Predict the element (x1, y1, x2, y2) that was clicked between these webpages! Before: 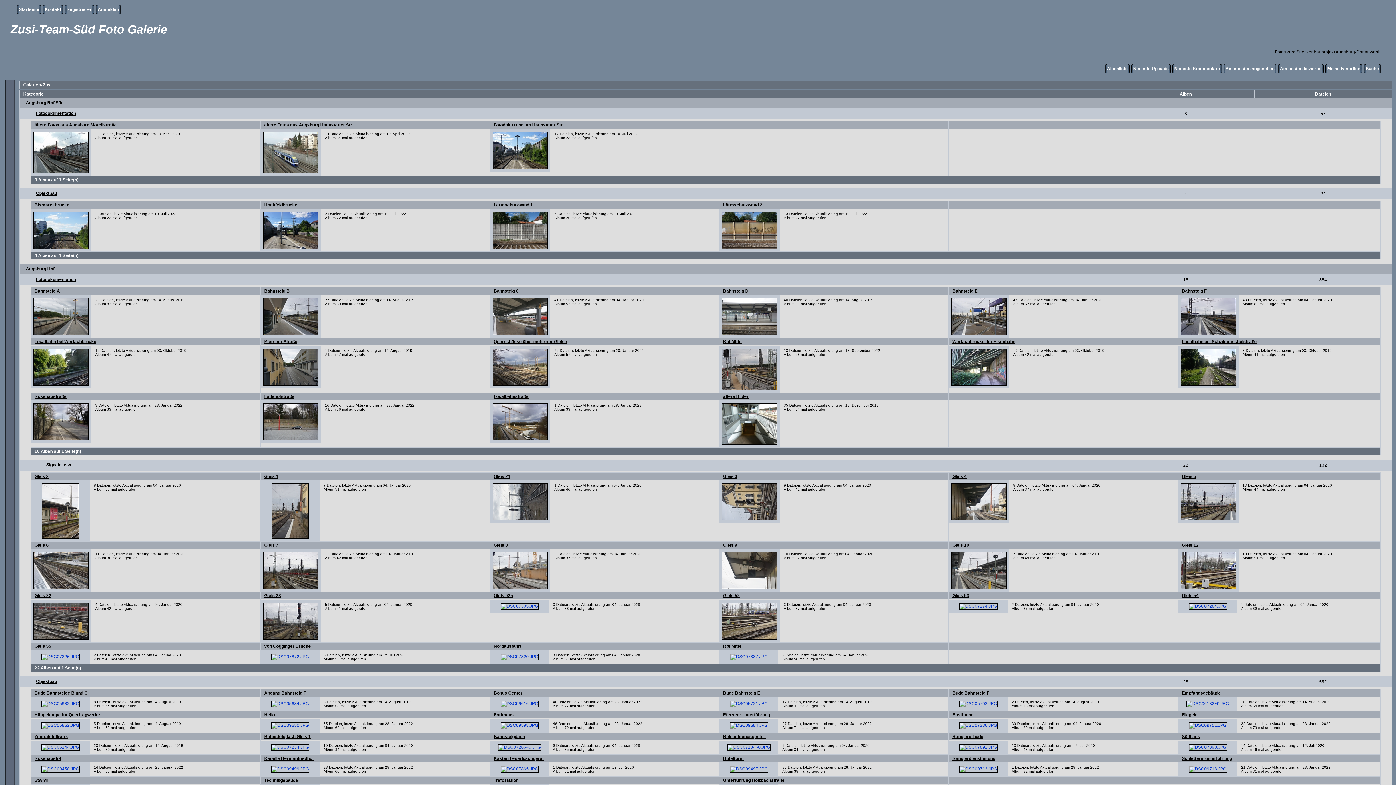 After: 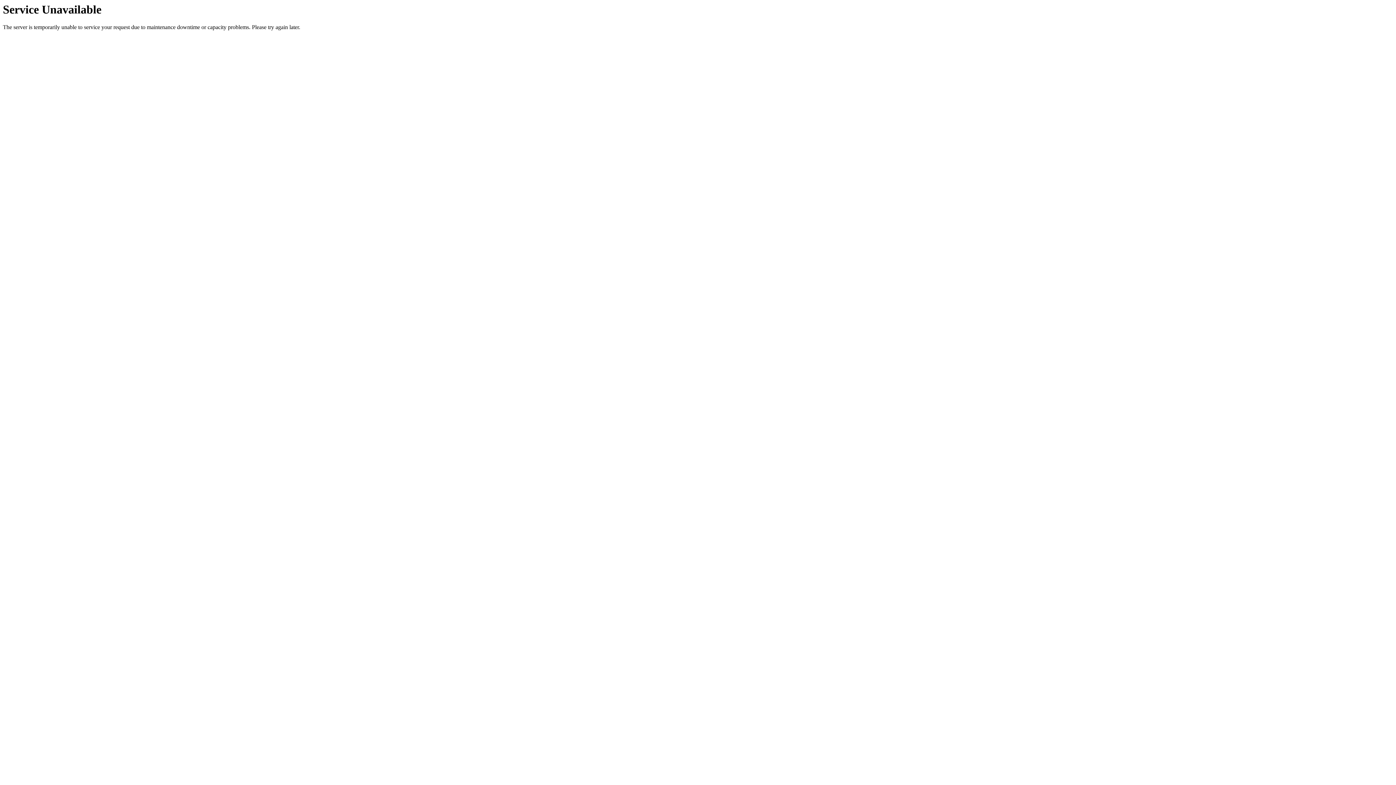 Action: bbox: (264, 778, 298, 783) label: Technikgebäude